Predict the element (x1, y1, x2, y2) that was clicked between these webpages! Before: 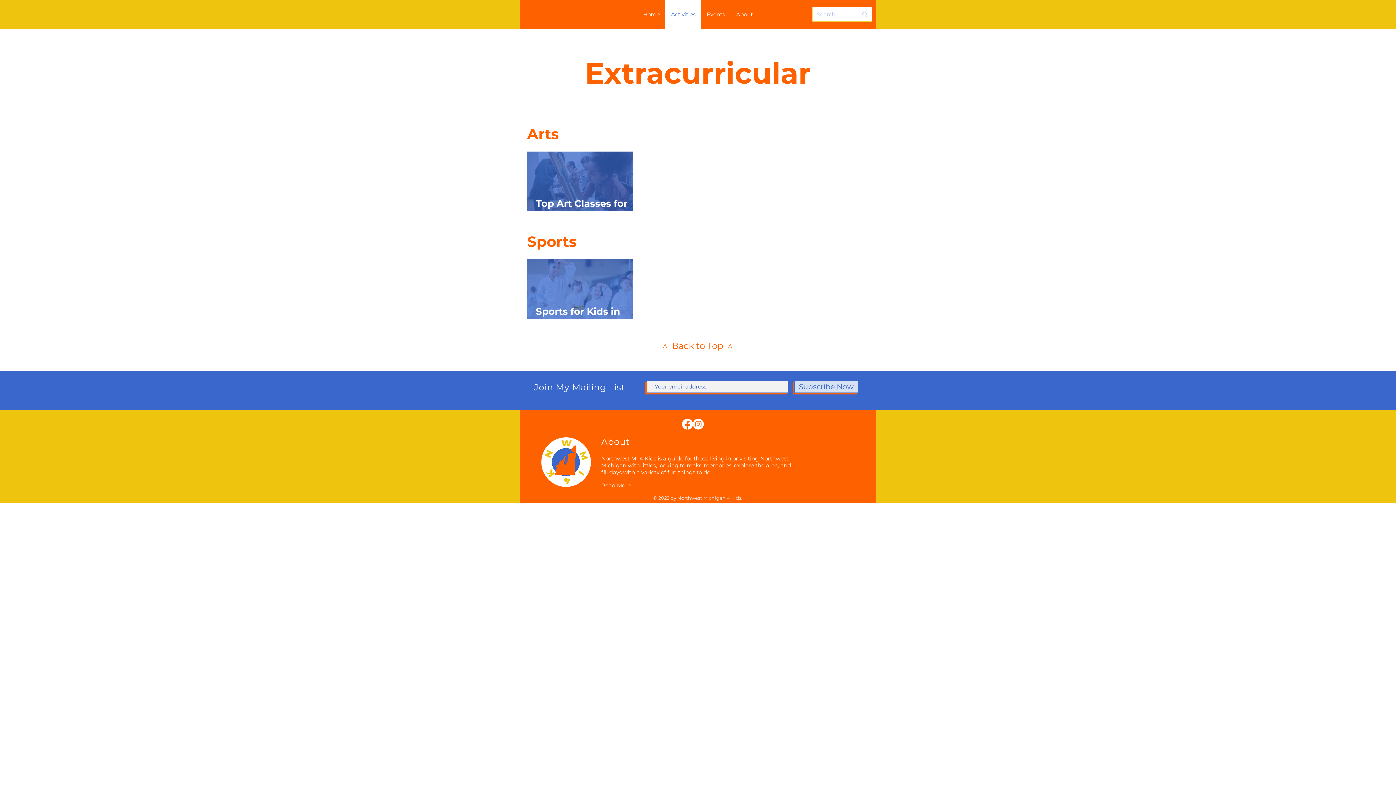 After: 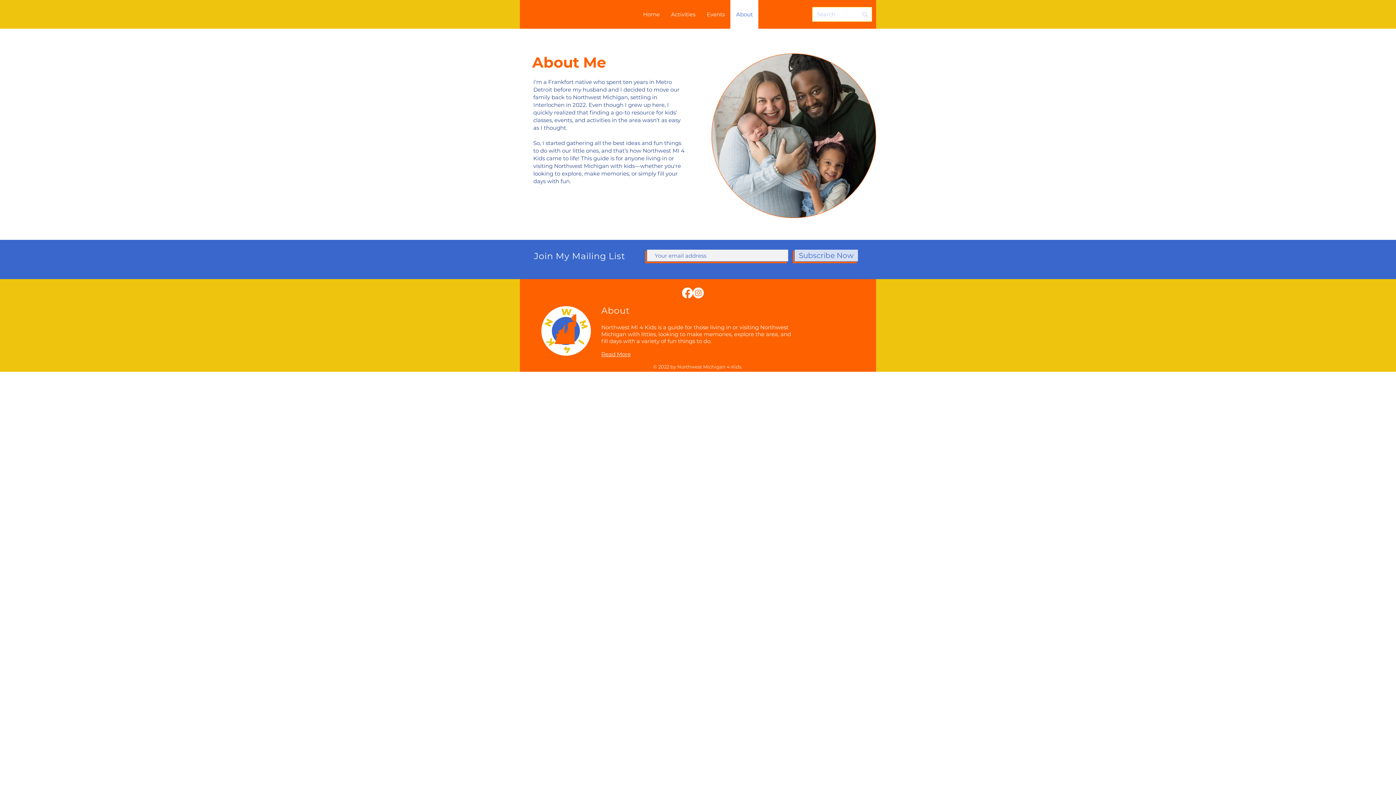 Action: bbox: (601, 482, 630, 488) label: Read More